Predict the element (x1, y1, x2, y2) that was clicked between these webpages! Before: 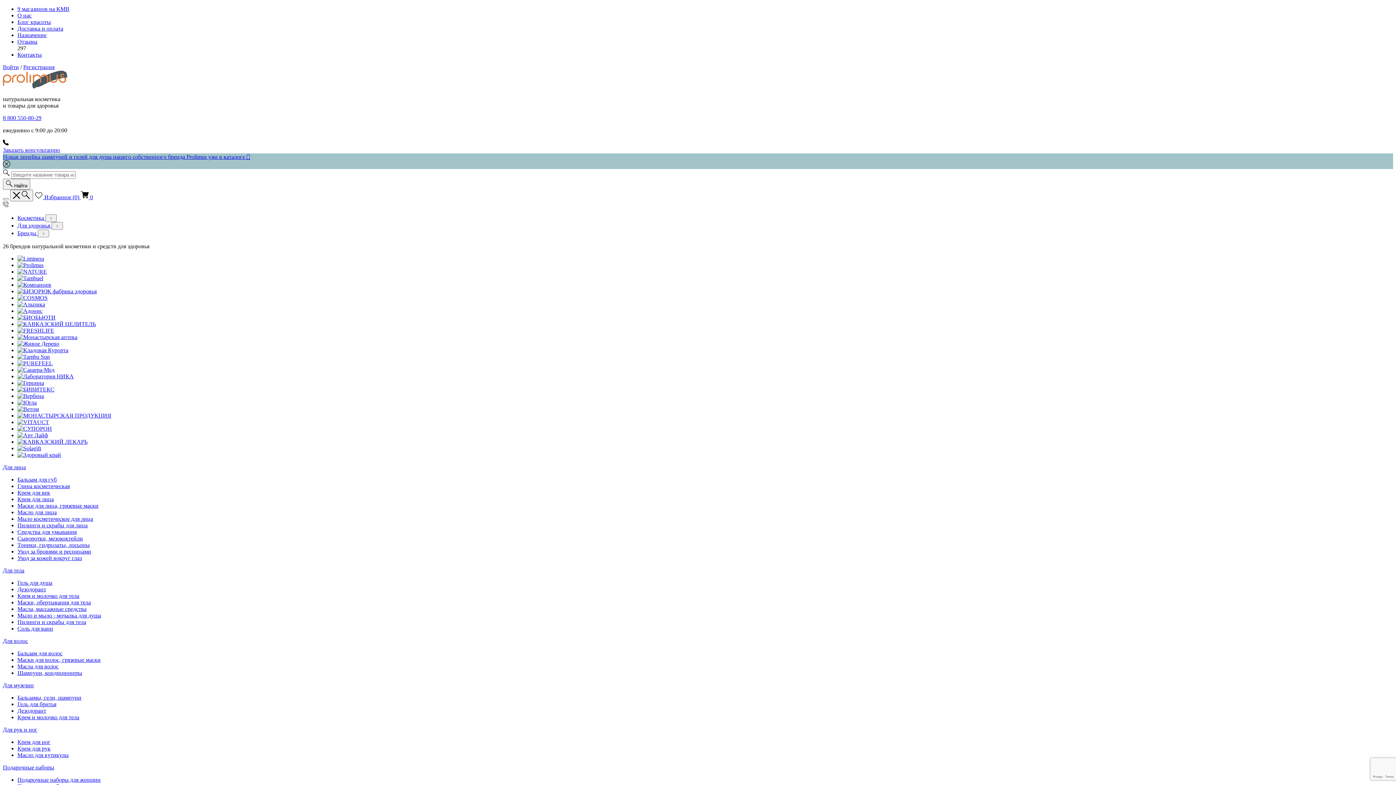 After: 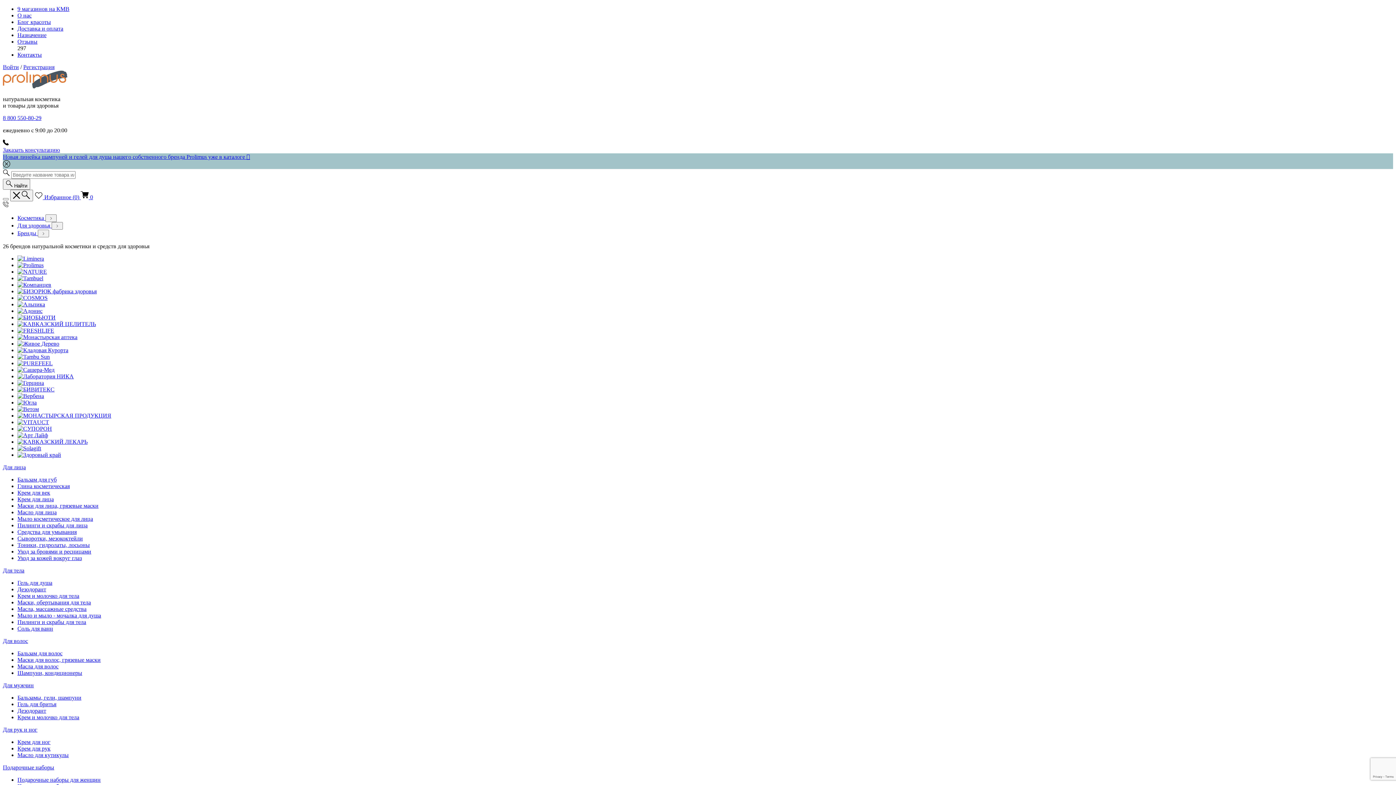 Action: bbox: (17, 509, 56, 515) label: Масло для лица